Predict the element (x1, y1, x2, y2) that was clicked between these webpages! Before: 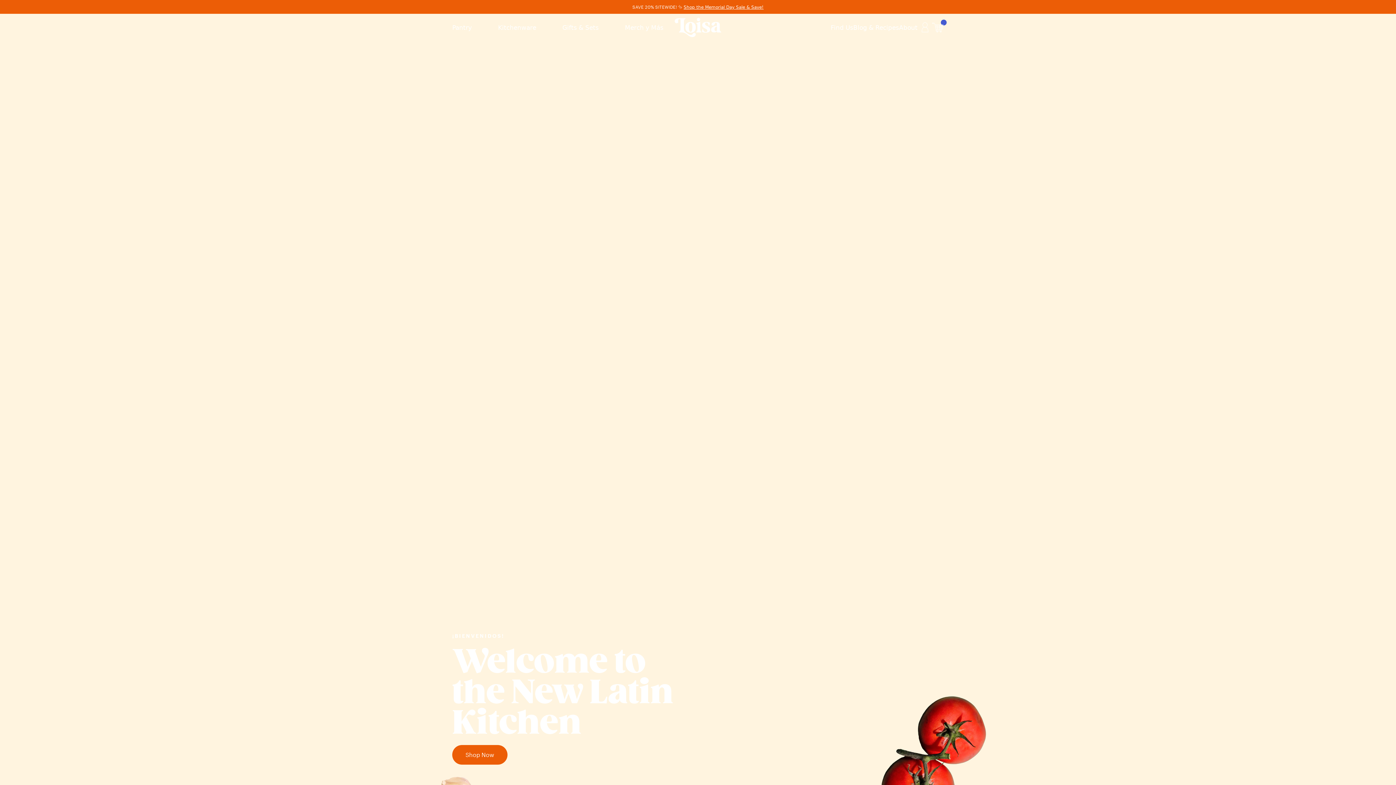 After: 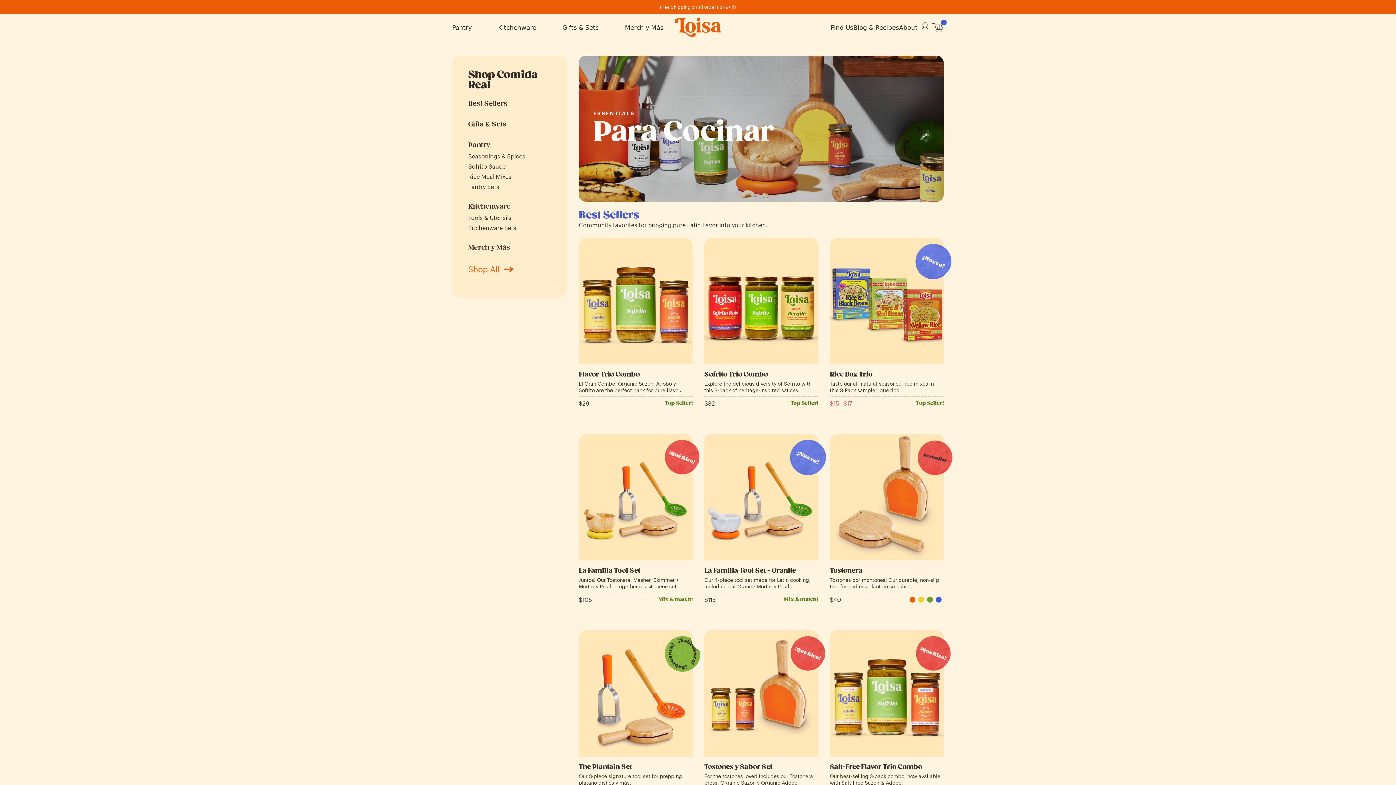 Action: label: SAVE 20% SITEWIDE! ✨ Shop the Memorial Day Sale & Save! bbox: (452, 1, 944, 12)